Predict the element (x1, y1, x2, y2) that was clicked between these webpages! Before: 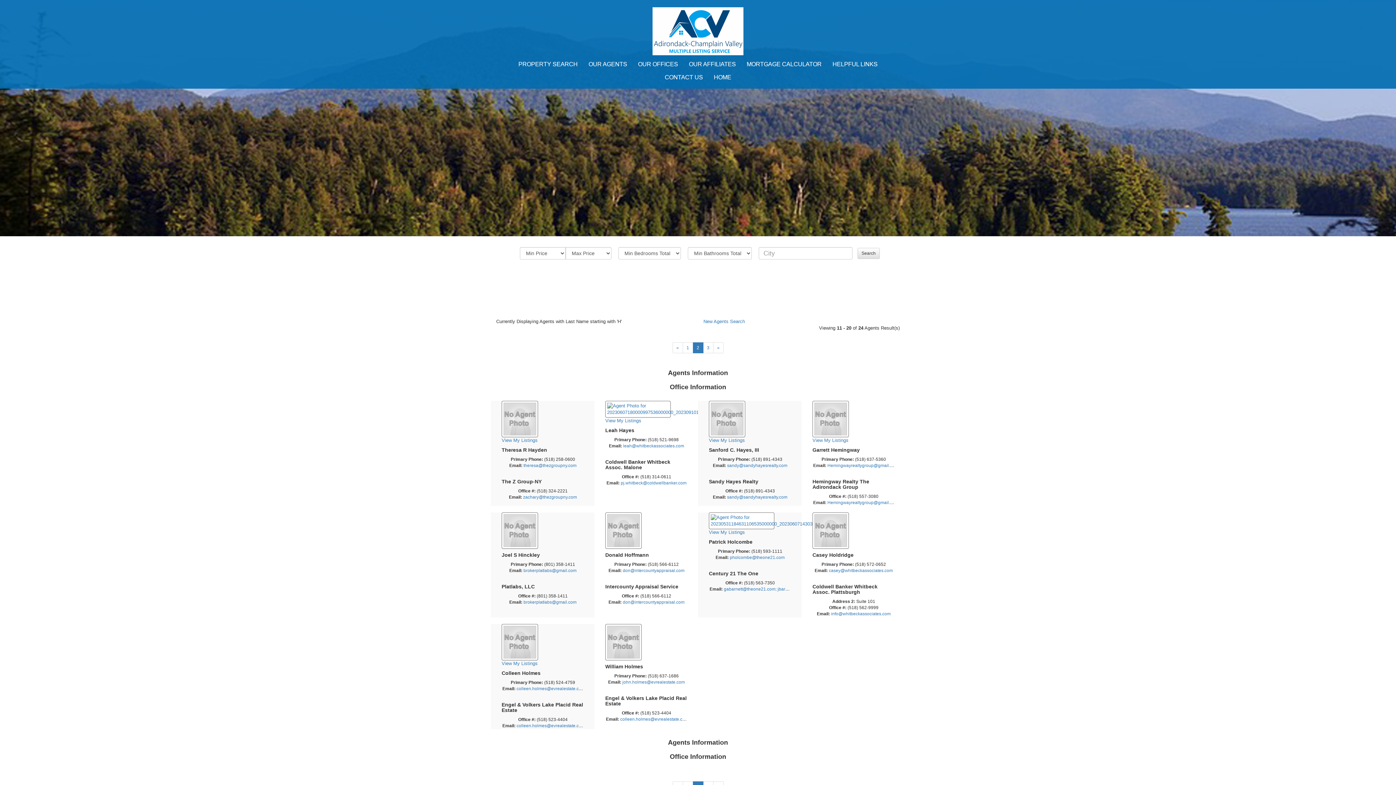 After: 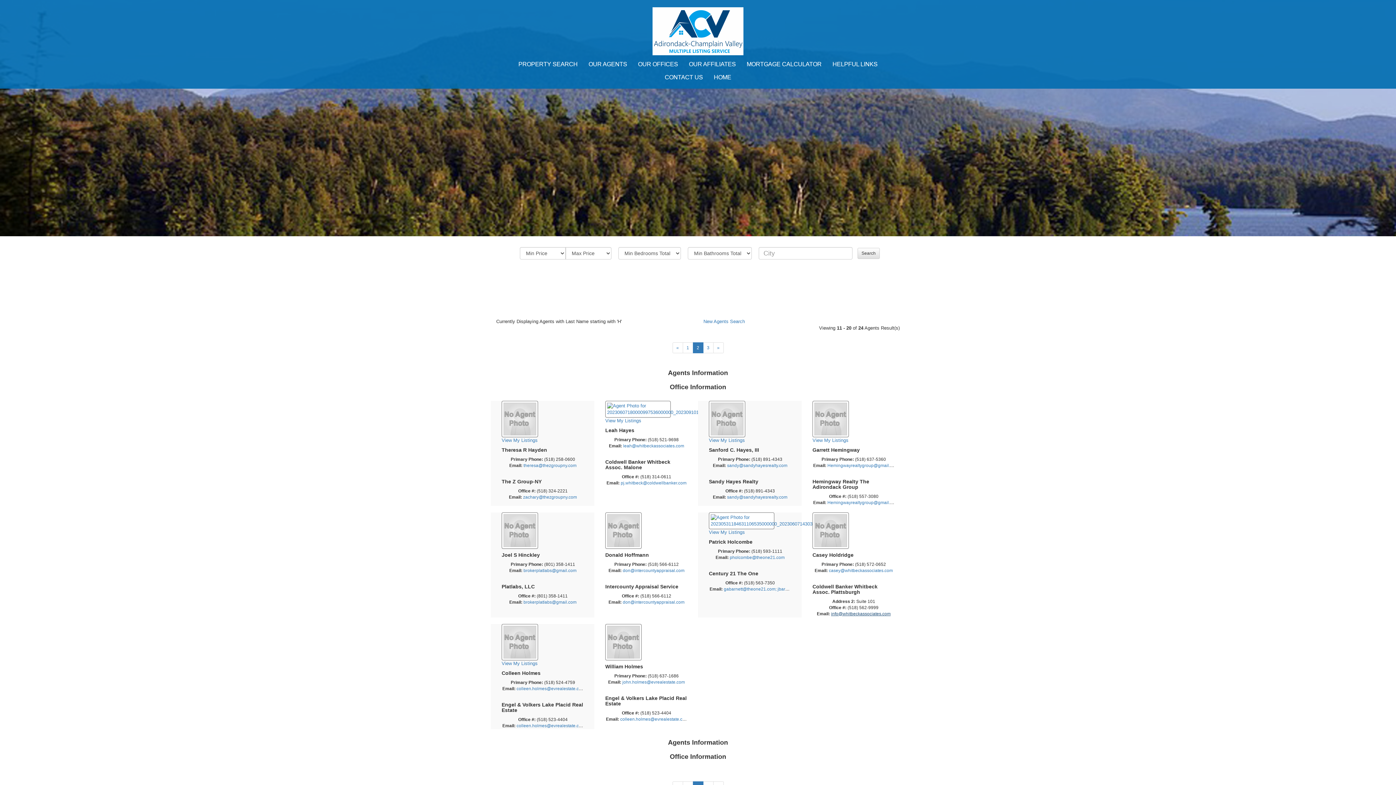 Action: label: info@whitbeckassociates.com bbox: (831, 611, 890, 616)